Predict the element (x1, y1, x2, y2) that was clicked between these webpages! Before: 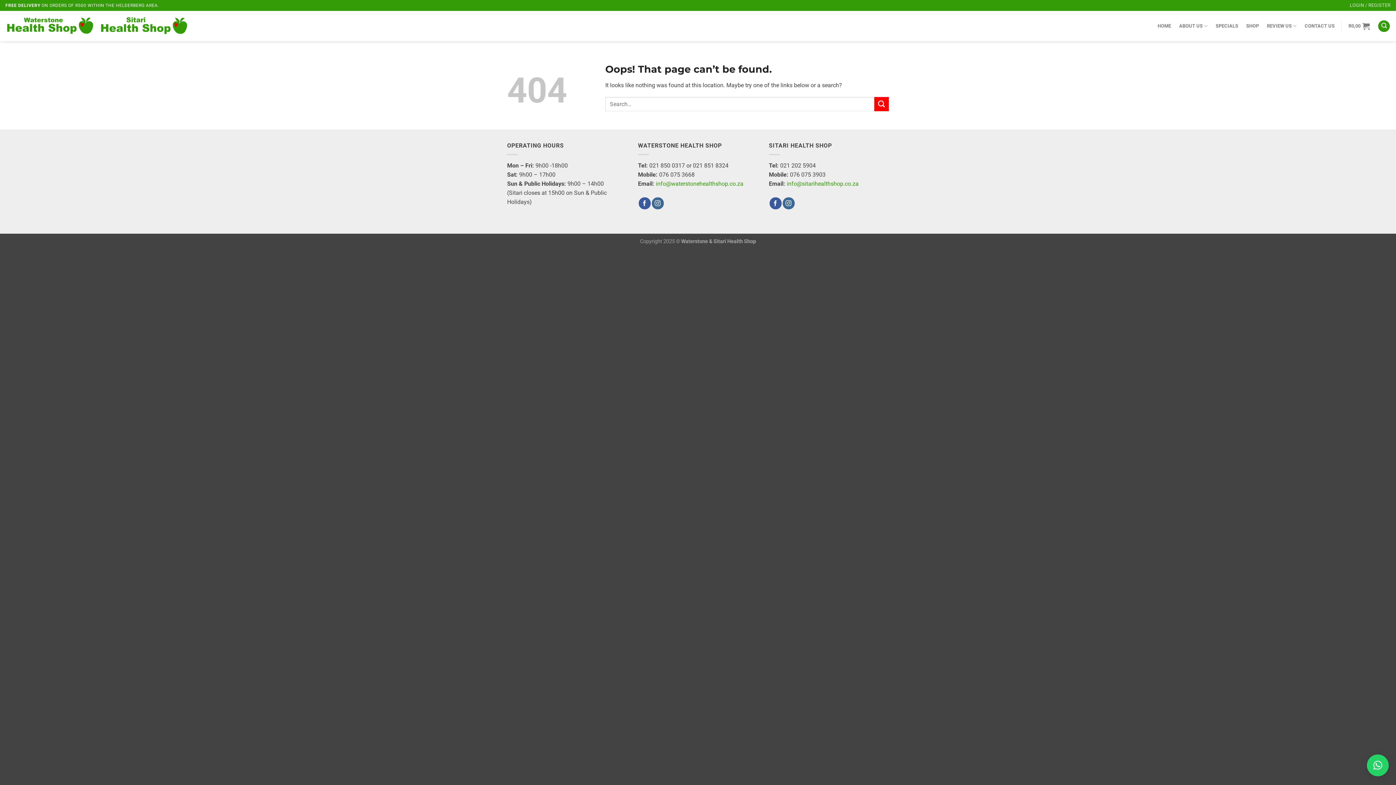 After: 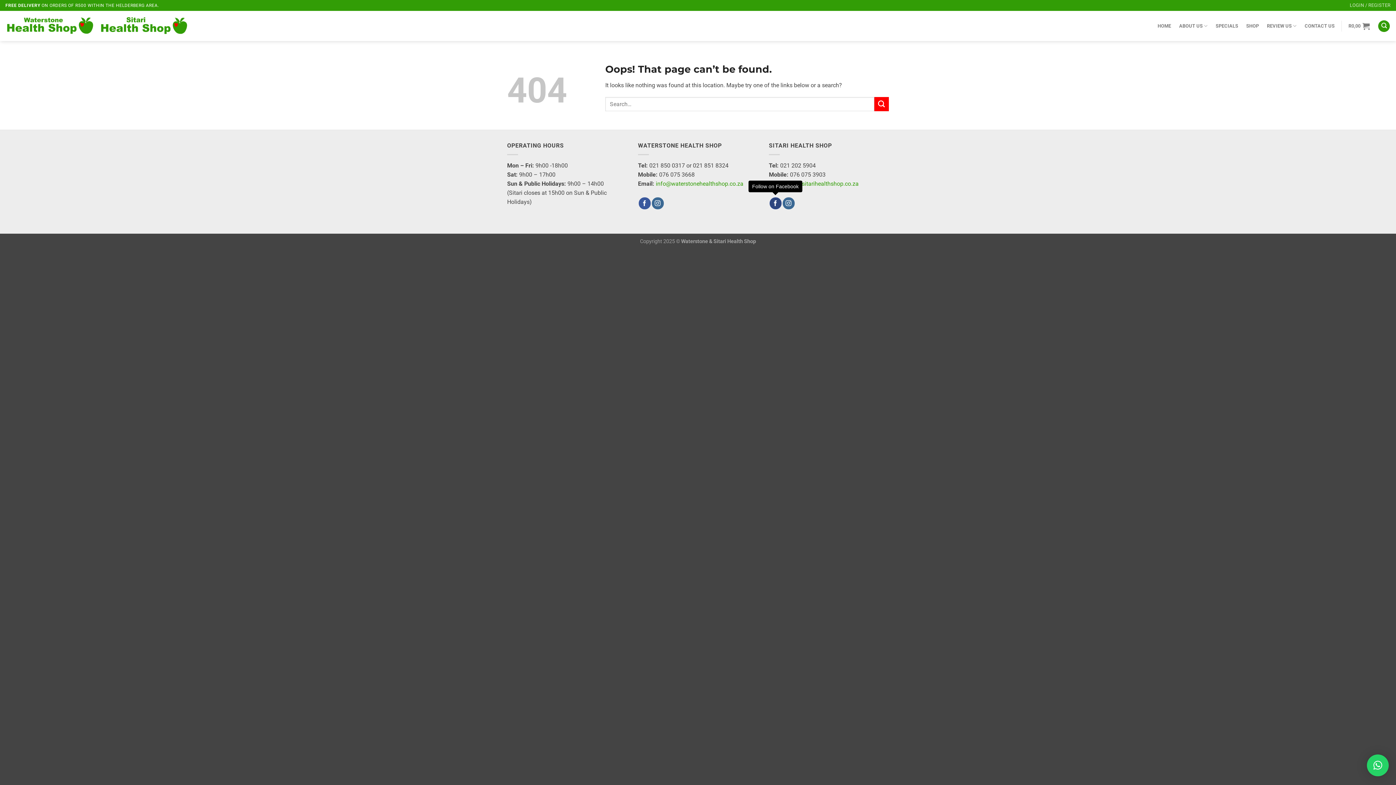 Action: label: Follow on Facebook bbox: (769, 197, 781, 209)